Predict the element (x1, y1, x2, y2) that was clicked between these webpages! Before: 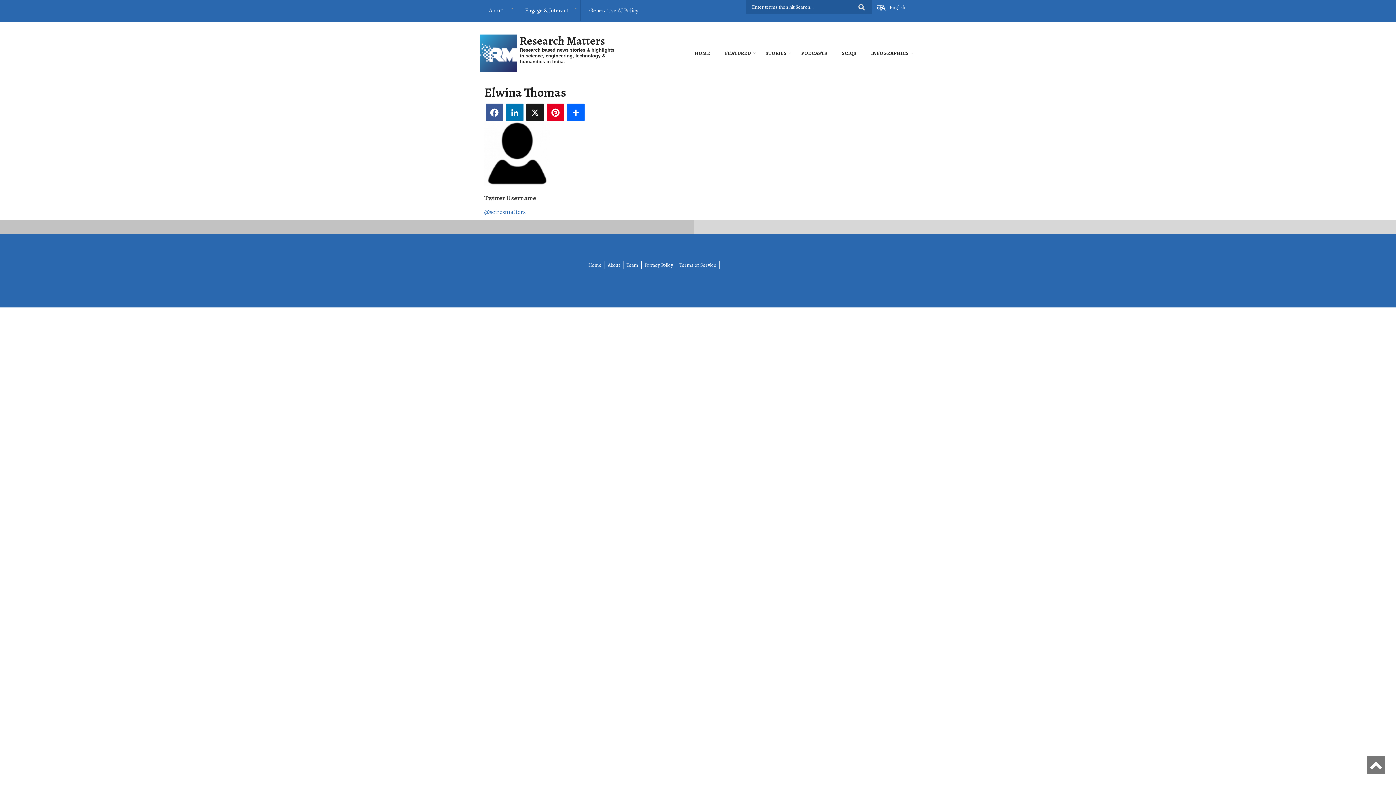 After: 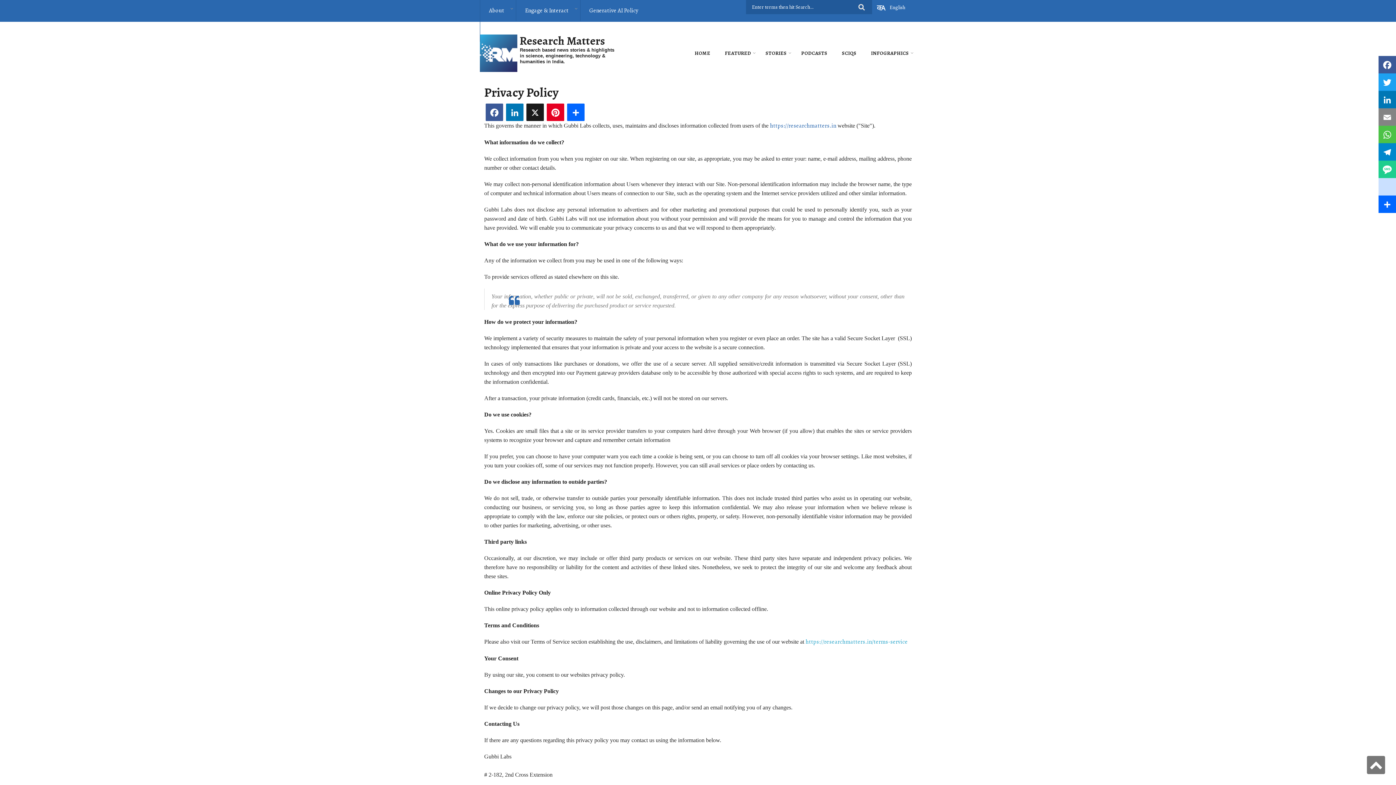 Action: bbox: (641, 261, 676, 269) label: Privacy Policy